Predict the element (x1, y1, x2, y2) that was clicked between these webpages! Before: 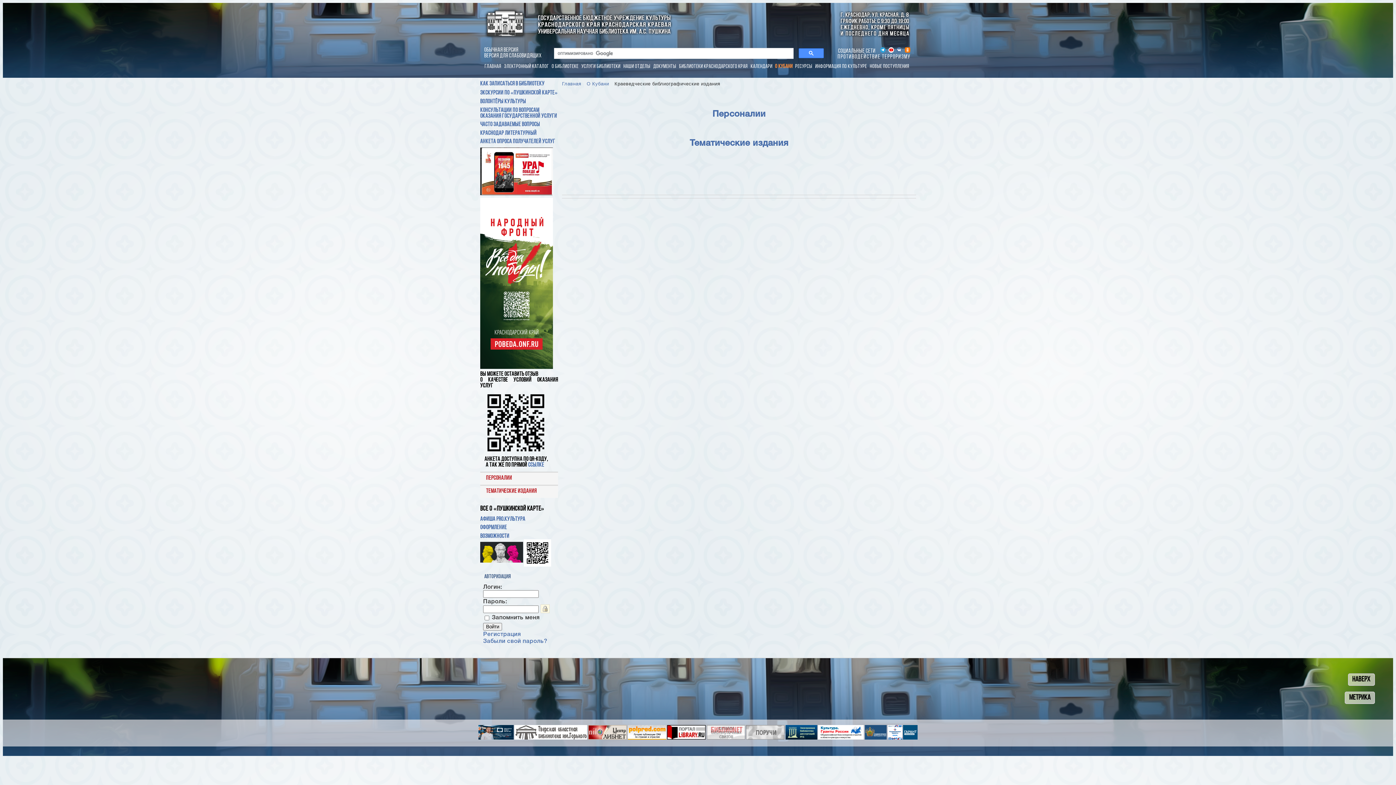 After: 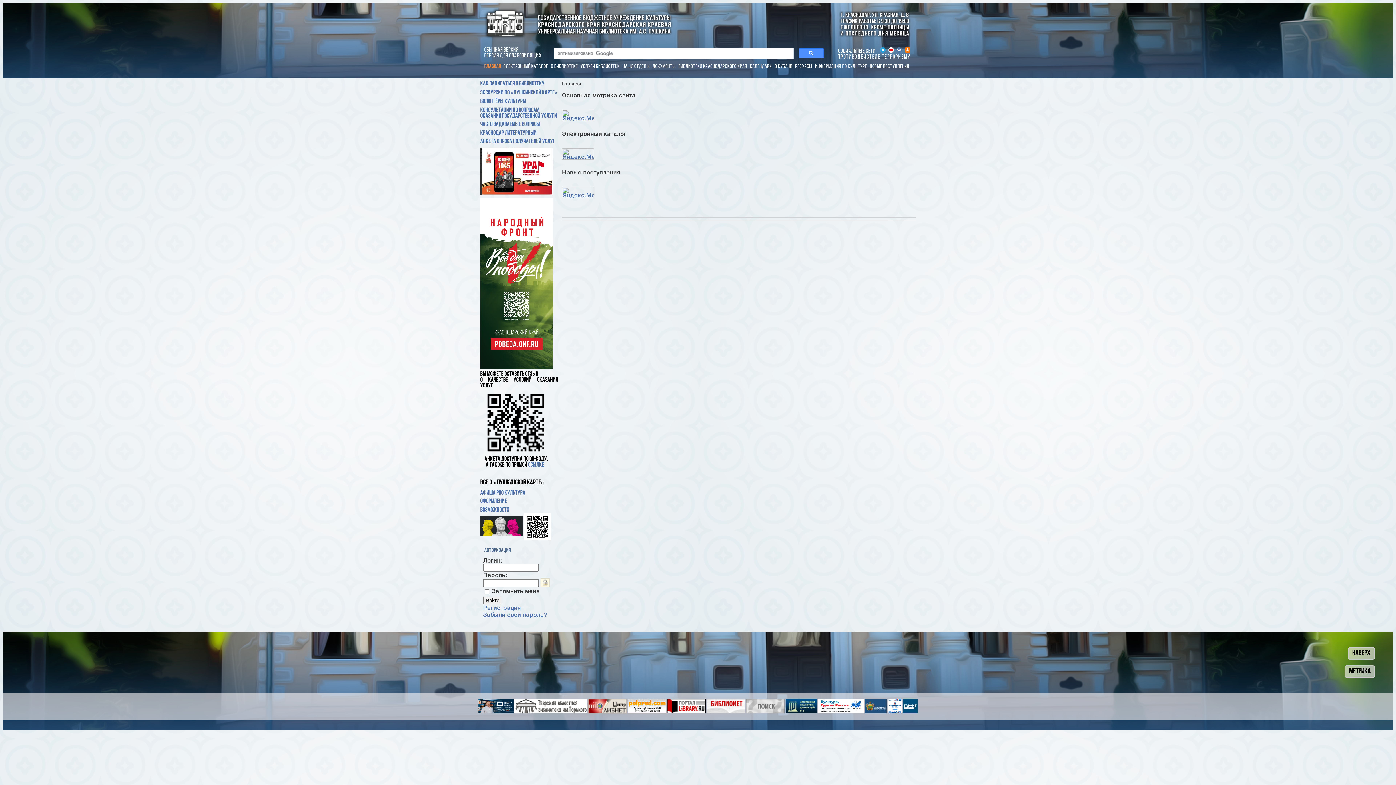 Action: bbox: (1345, 692, 1375, 704) label: Метрика